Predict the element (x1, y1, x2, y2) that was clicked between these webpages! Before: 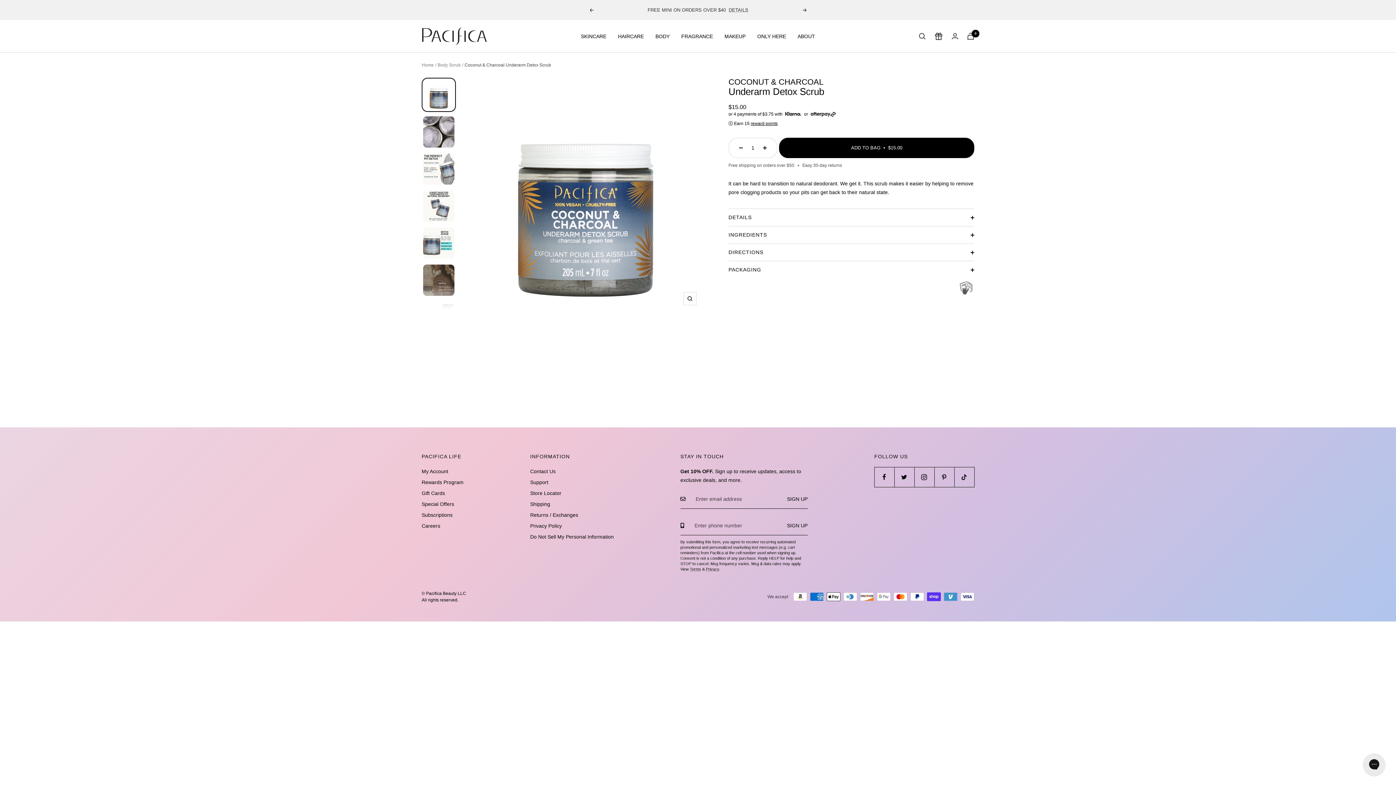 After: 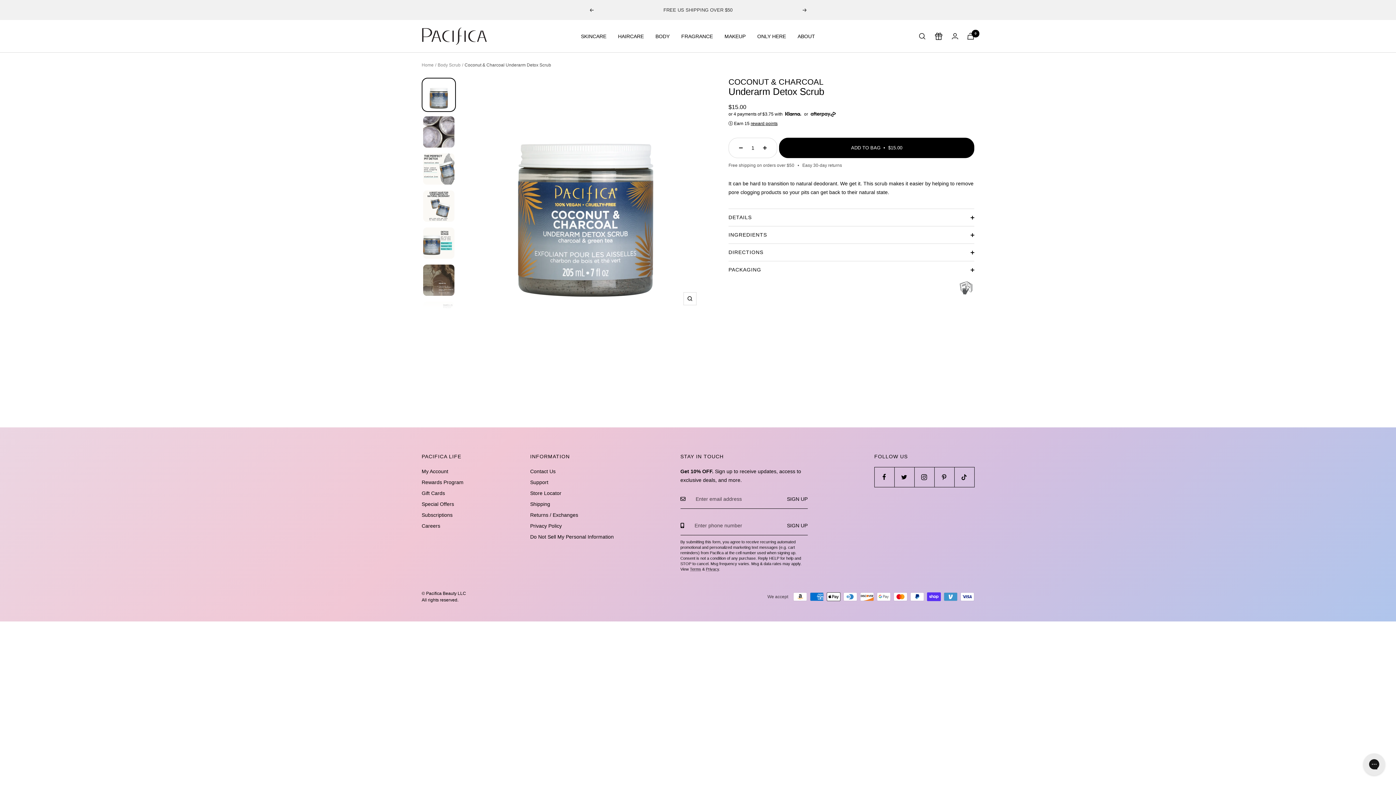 Action: bbox: (735, 142, 746, 153) label: Decrease quantity